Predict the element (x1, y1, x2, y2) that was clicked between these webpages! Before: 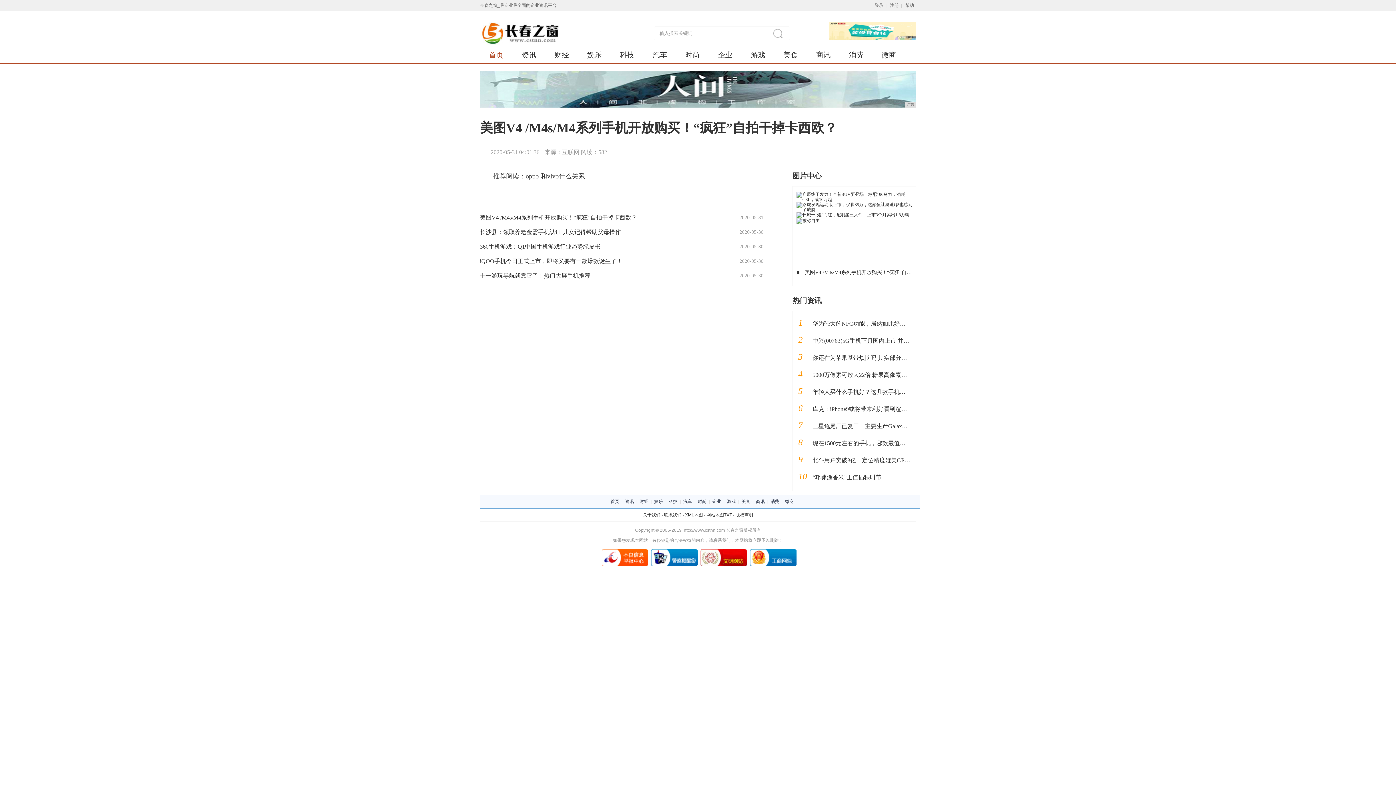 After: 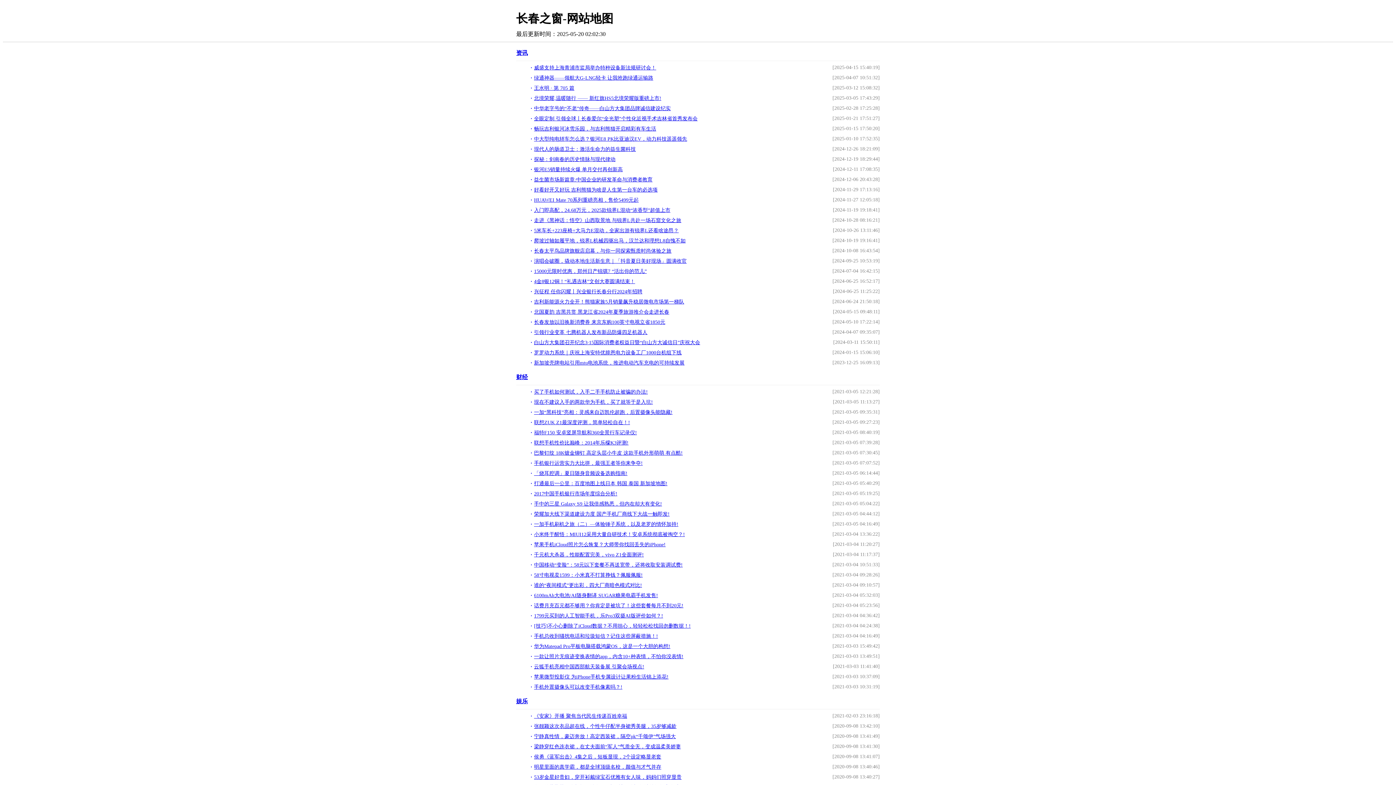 Action: label: 网站地图 bbox: (706, 512, 724, 517)